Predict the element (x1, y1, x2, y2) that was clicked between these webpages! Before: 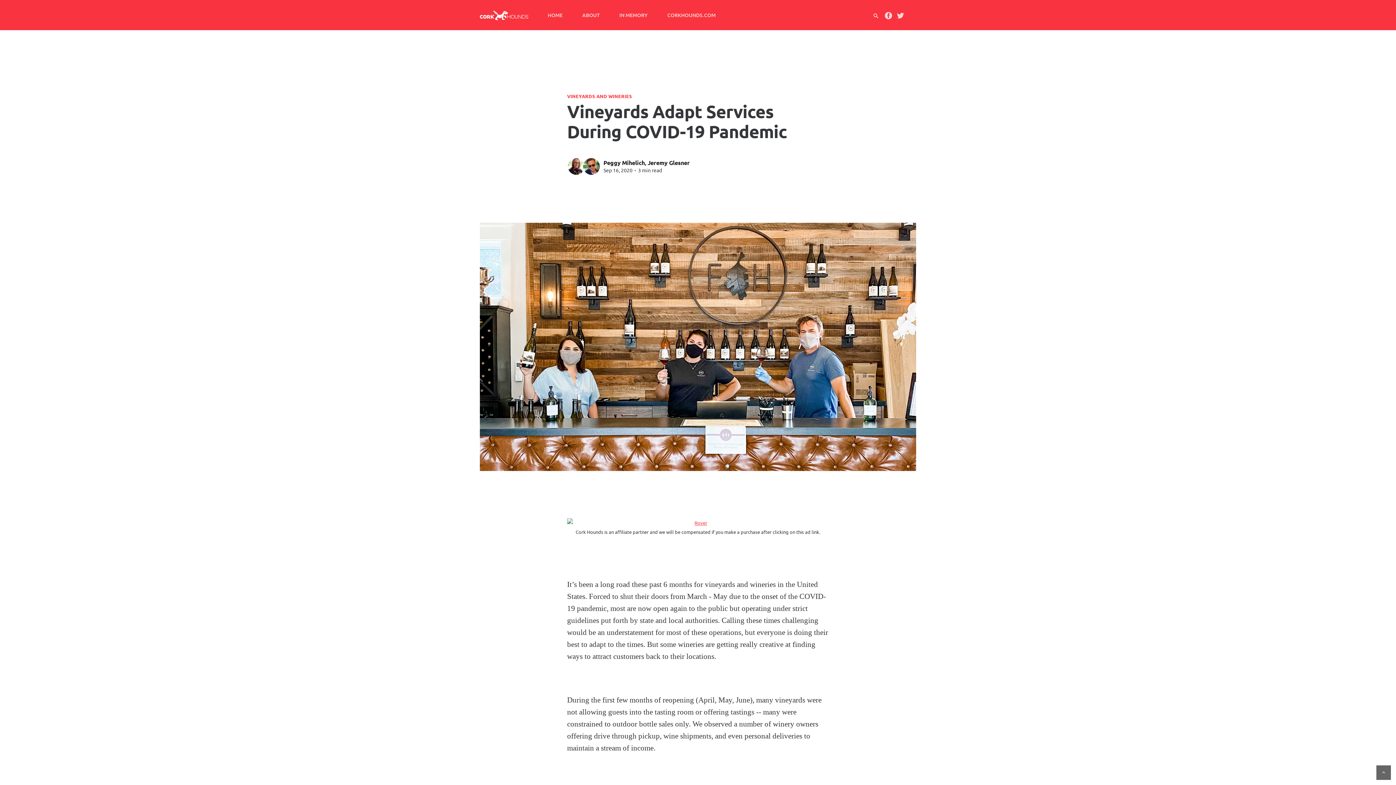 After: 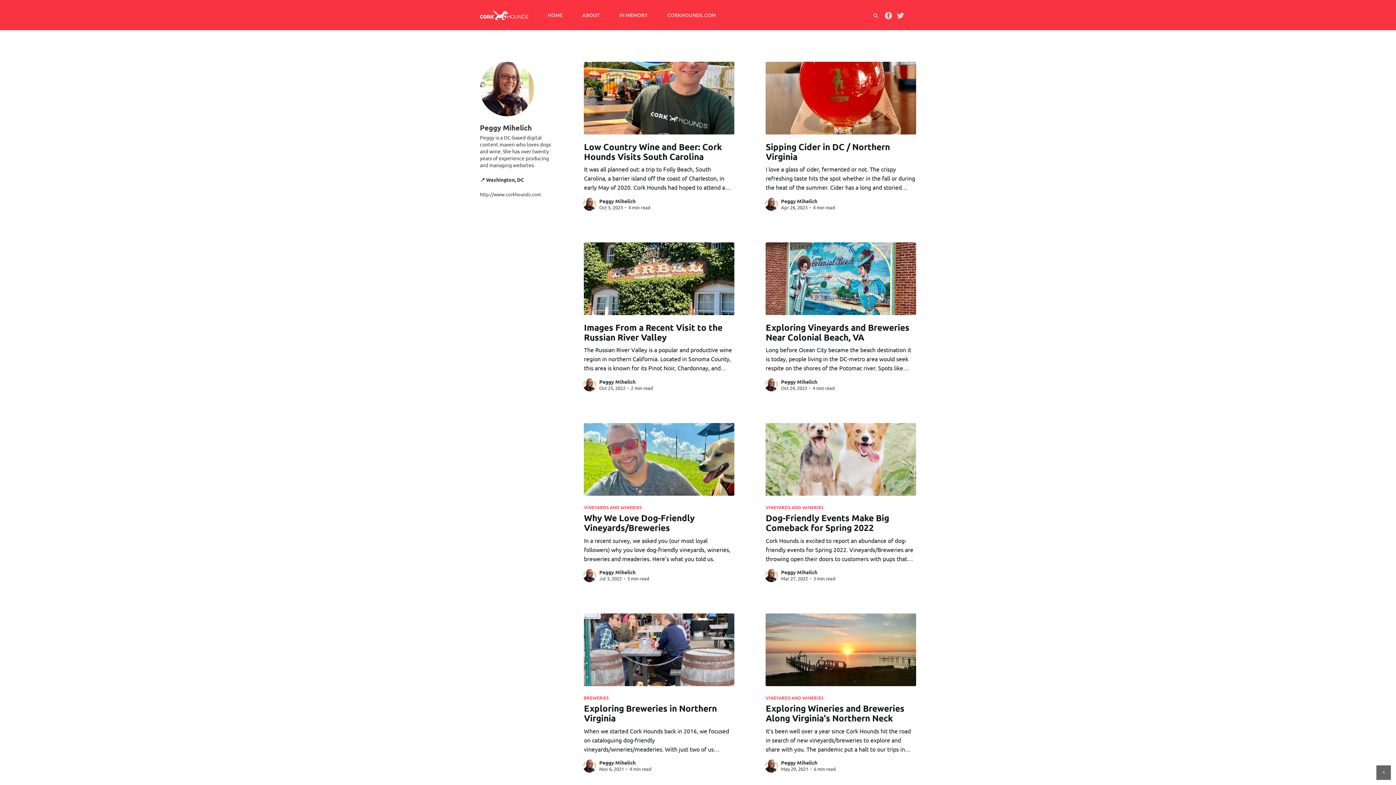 Action: bbox: (567, 157, 585, 175)